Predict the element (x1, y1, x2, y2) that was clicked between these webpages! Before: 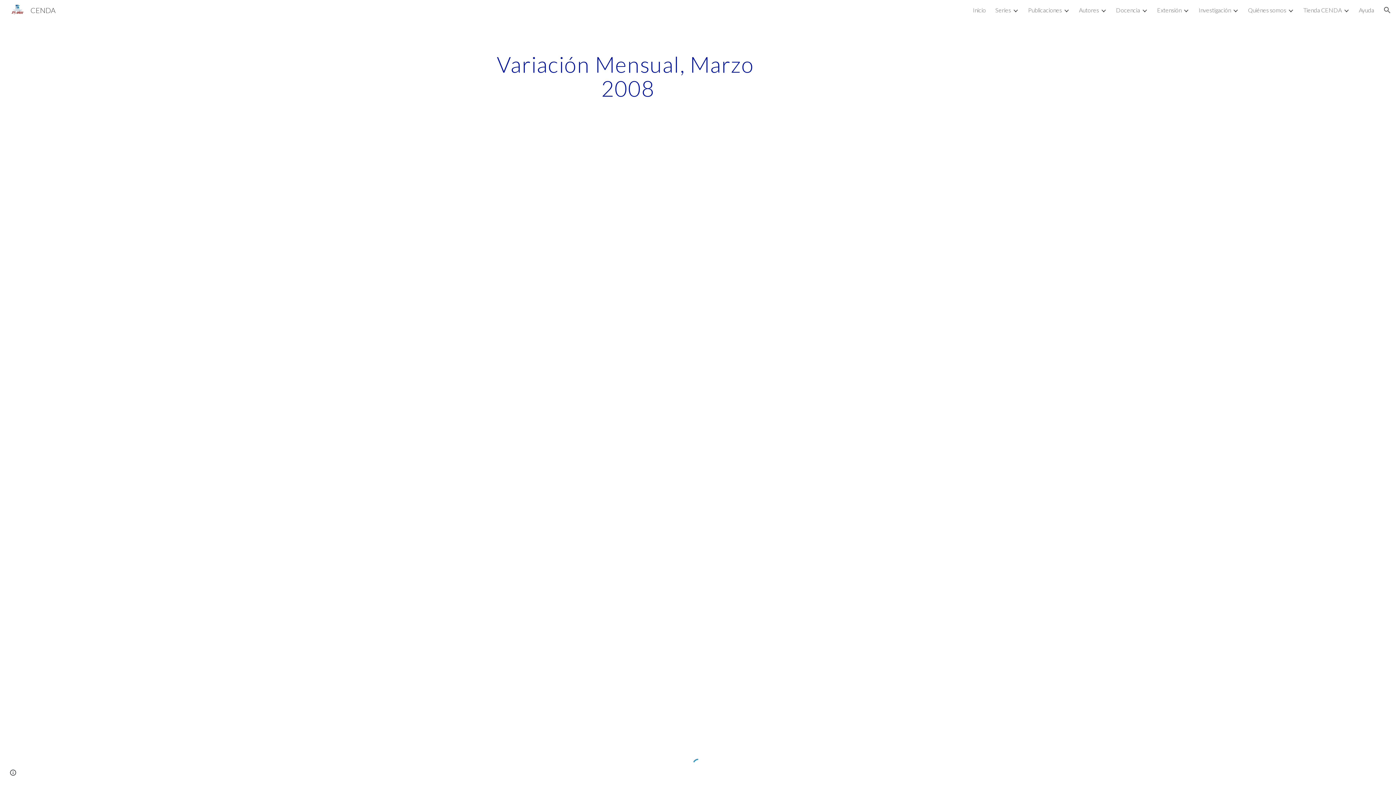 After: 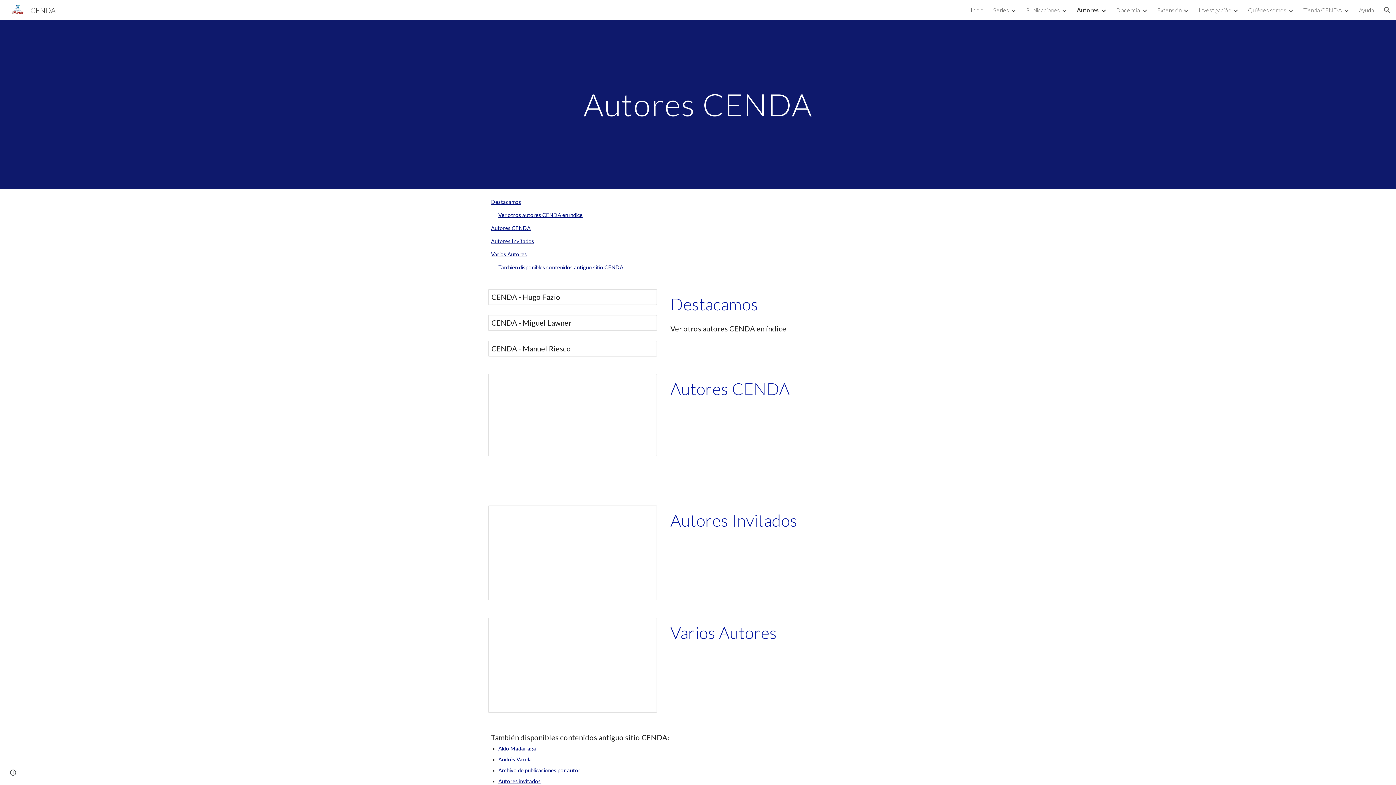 Action: label: Autores bbox: (1079, 6, 1099, 13)